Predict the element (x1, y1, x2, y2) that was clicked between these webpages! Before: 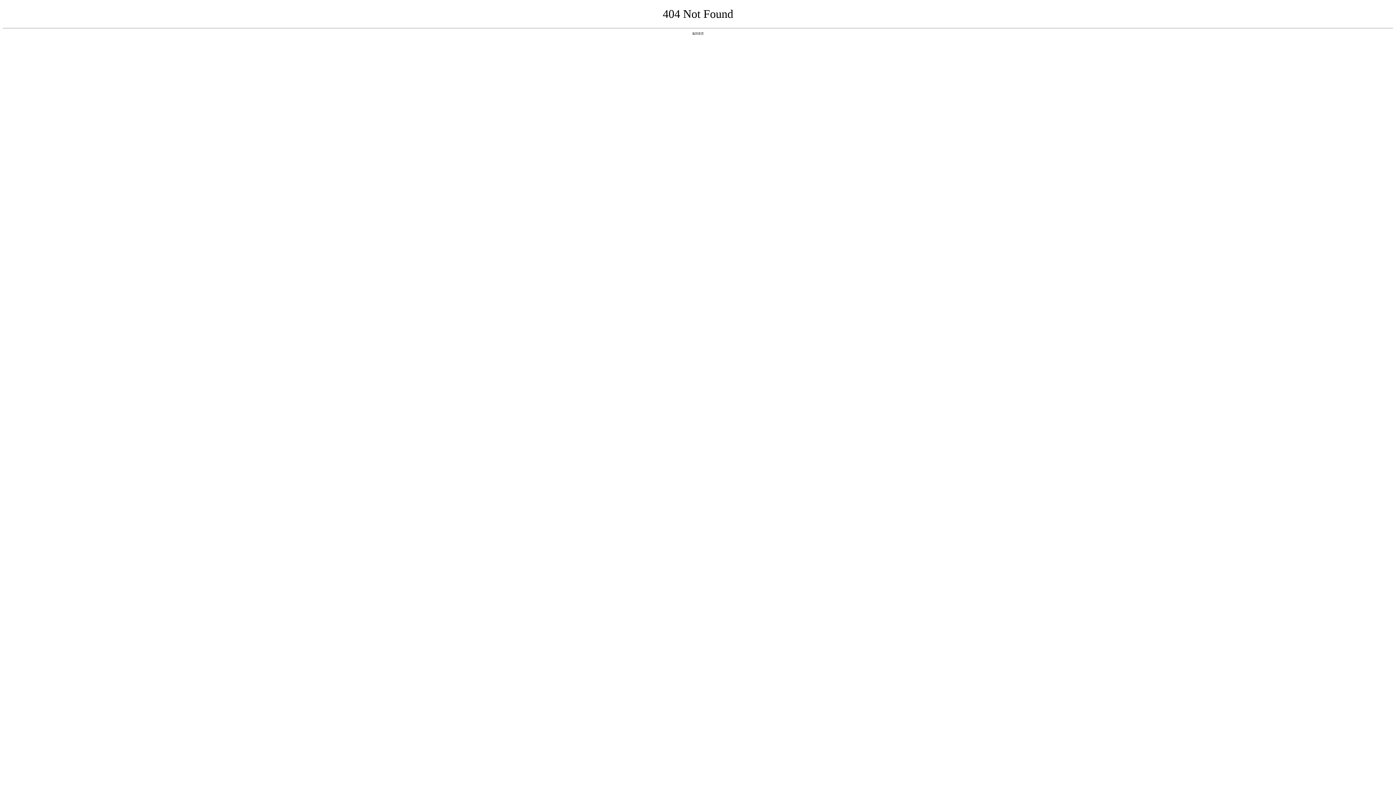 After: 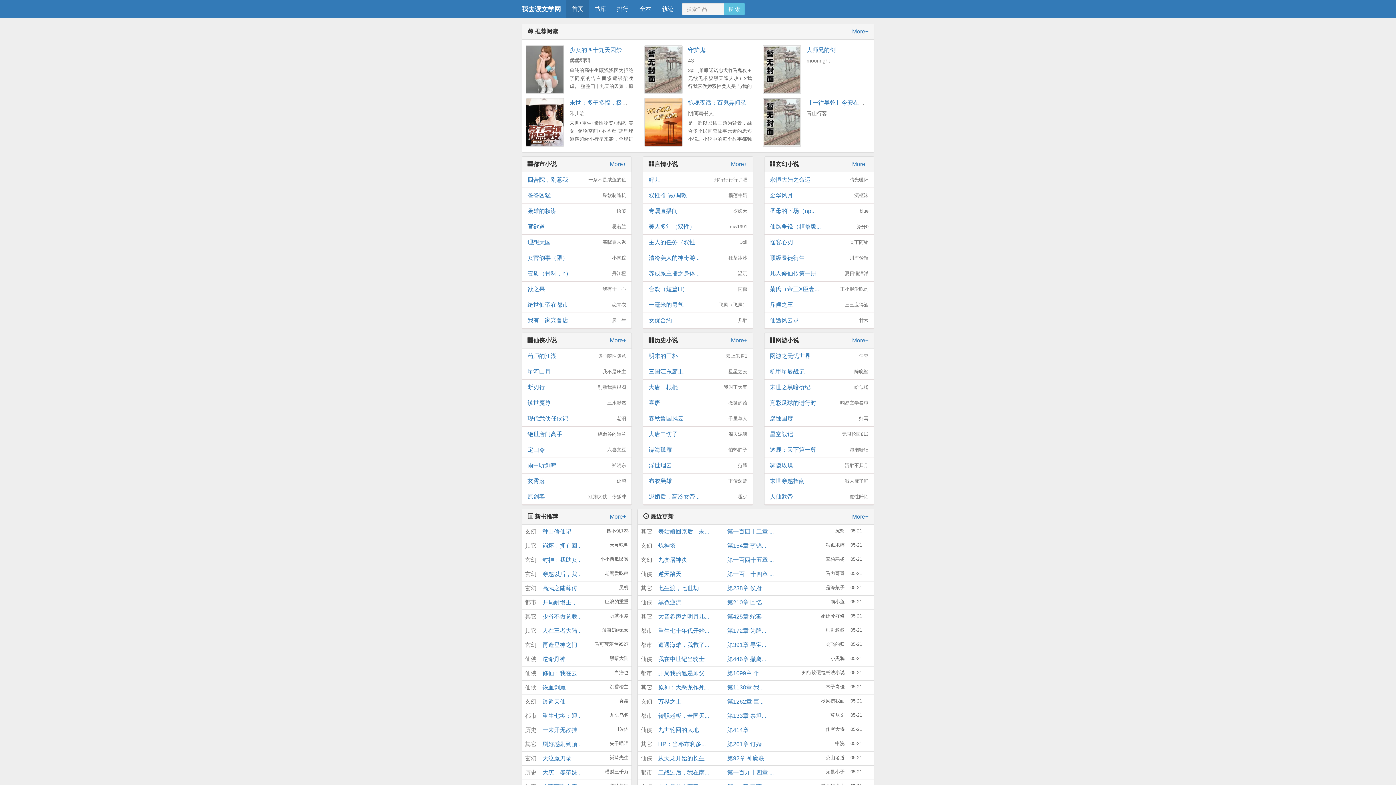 Action: label: 返回首页 bbox: (692, 31, 704, 35)